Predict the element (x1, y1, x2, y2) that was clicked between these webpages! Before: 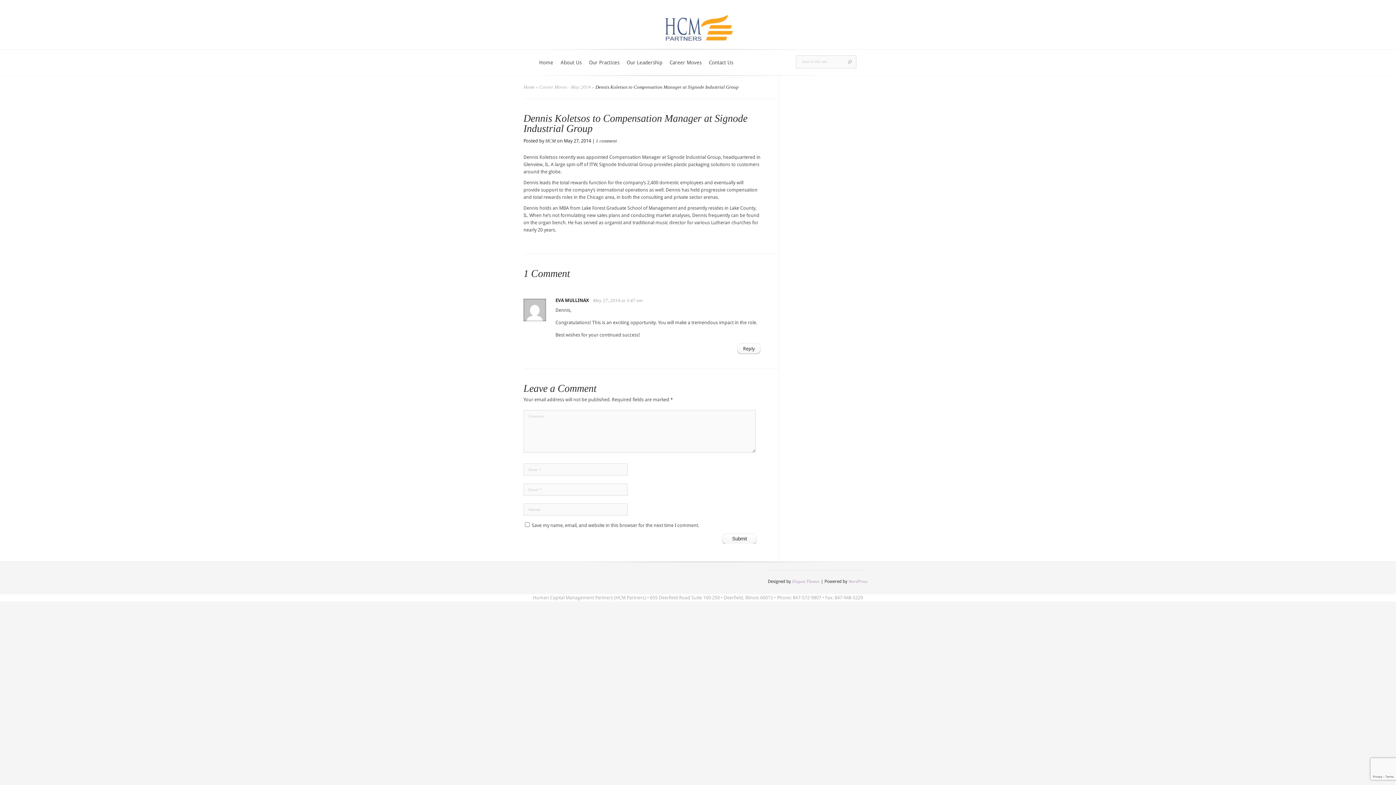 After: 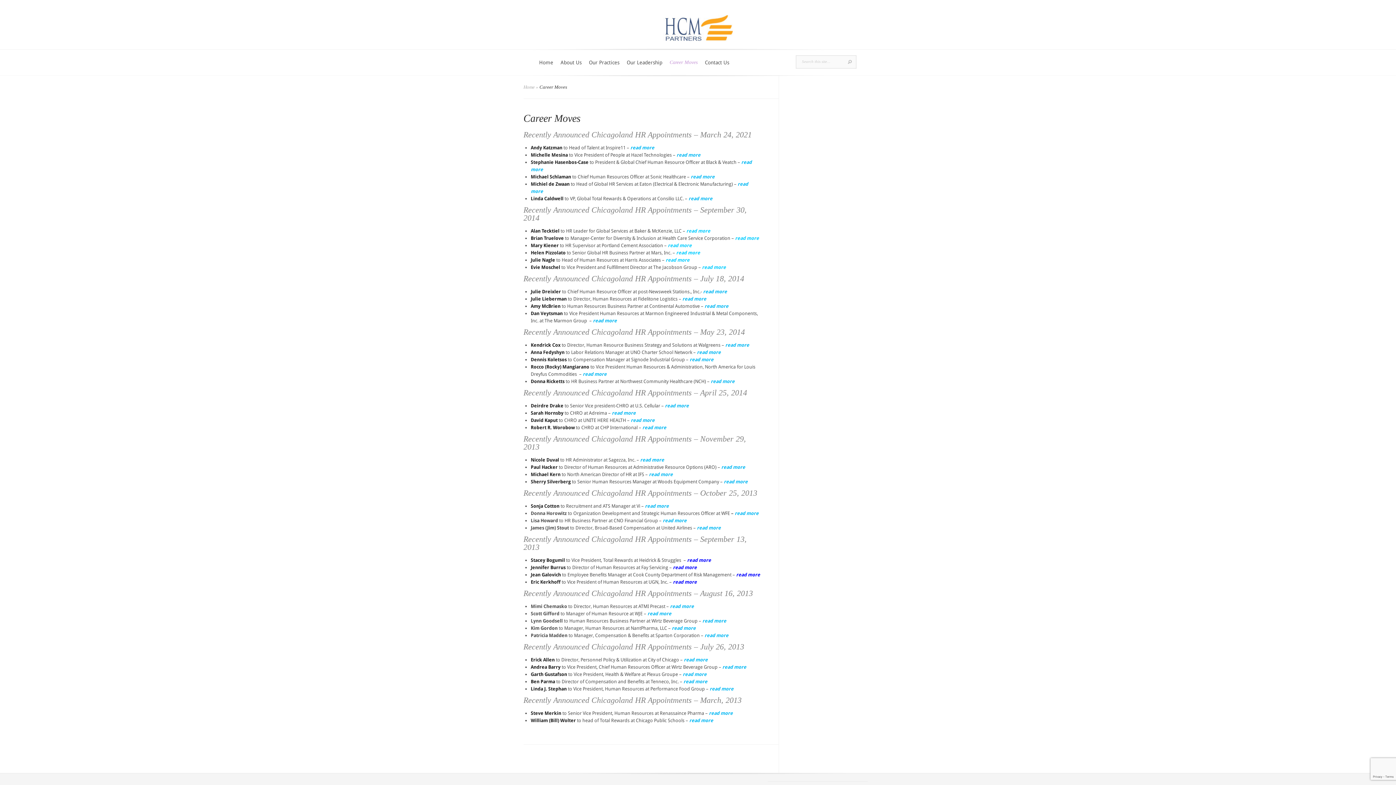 Action: label: Career Moves bbox: (666, 58, 705, 75)